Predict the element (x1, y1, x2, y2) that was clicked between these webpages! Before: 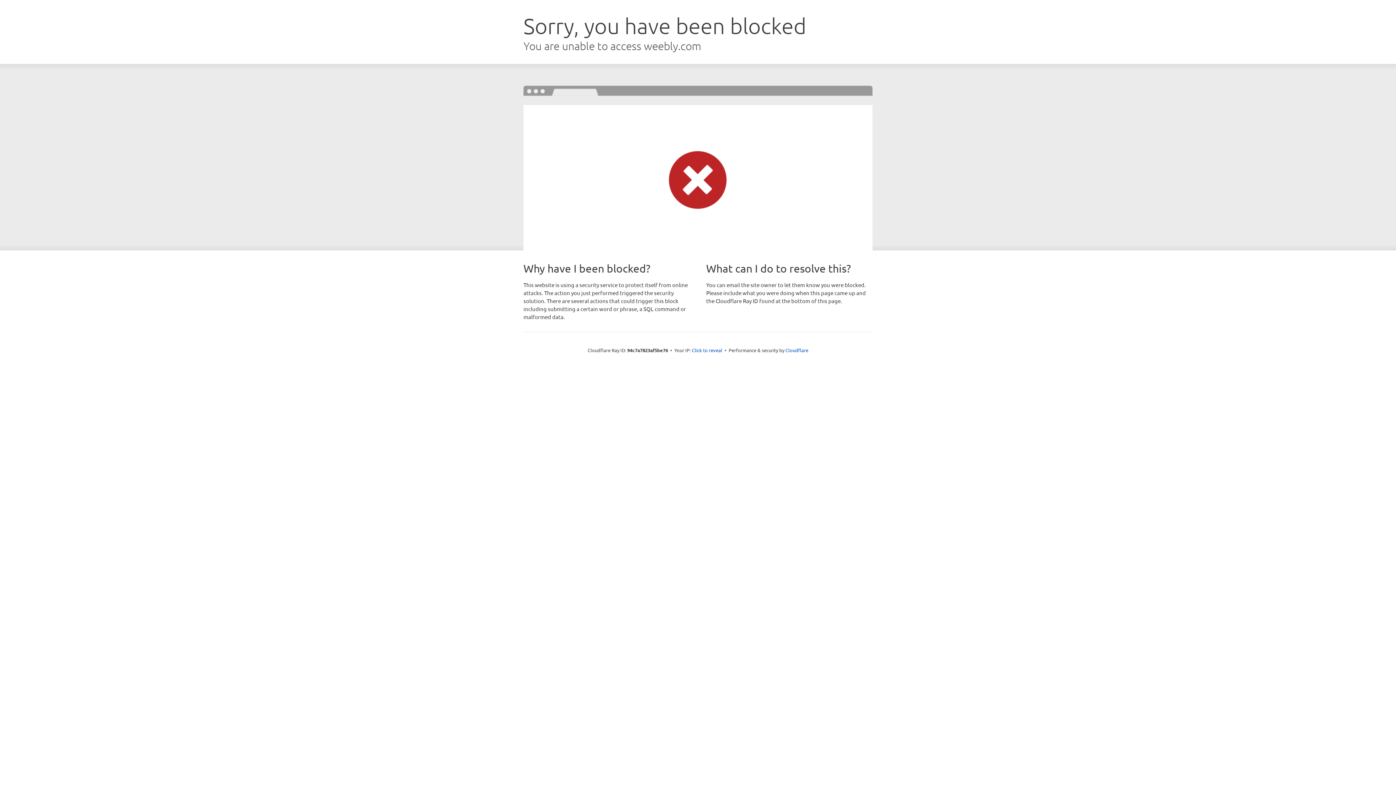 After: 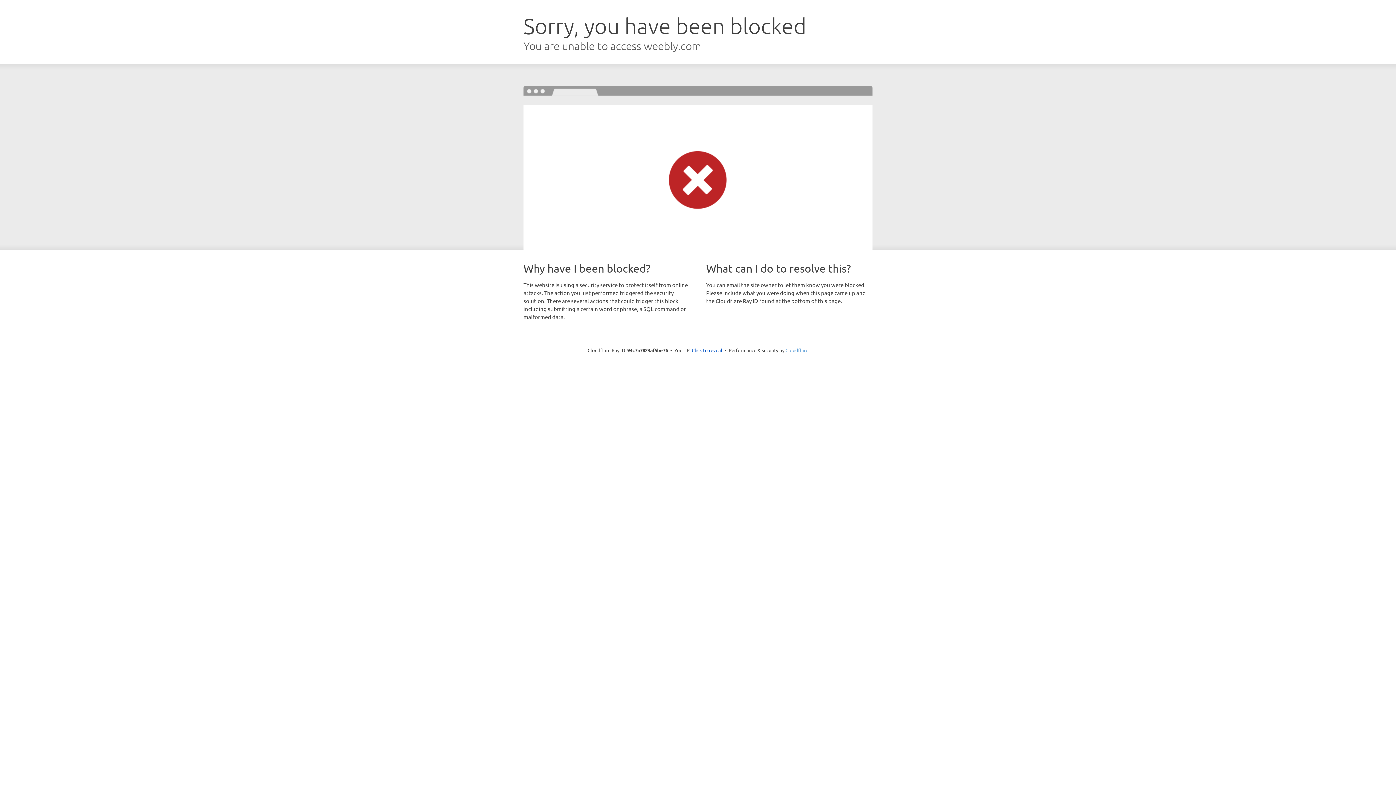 Action: label: Cloudflare bbox: (785, 347, 808, 353)